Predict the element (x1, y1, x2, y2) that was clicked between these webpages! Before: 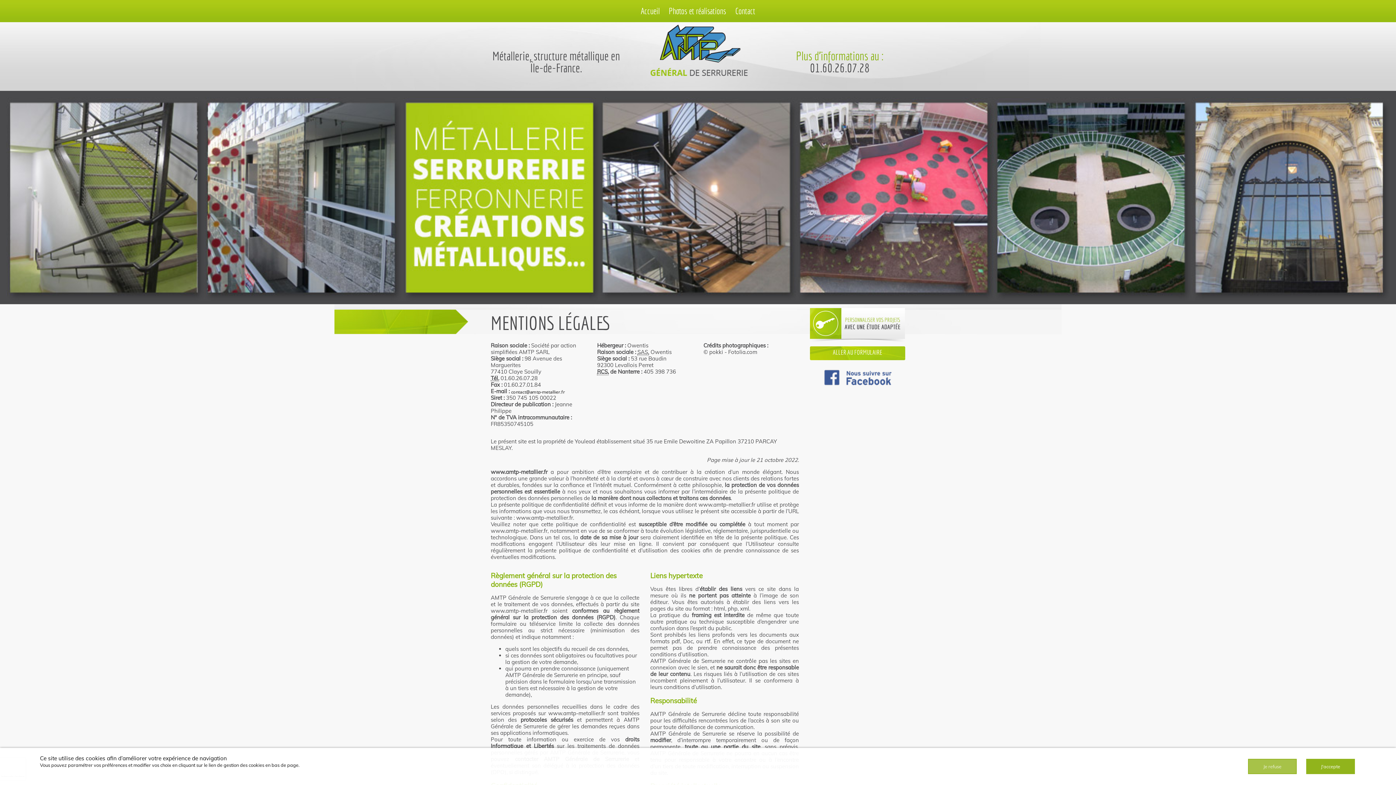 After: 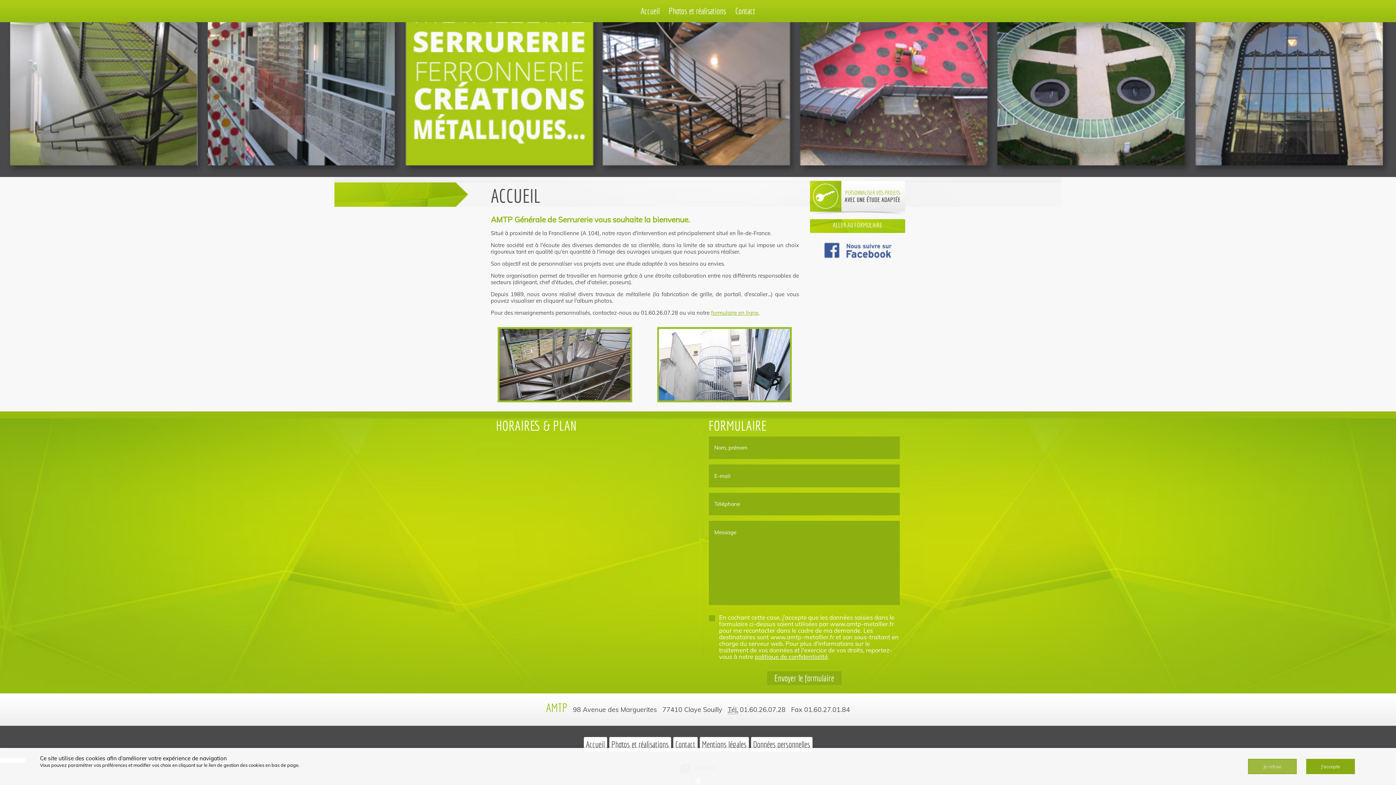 Action: label: ALLER AU FORMULAIRE bbox: (810, 346, 905, 360)